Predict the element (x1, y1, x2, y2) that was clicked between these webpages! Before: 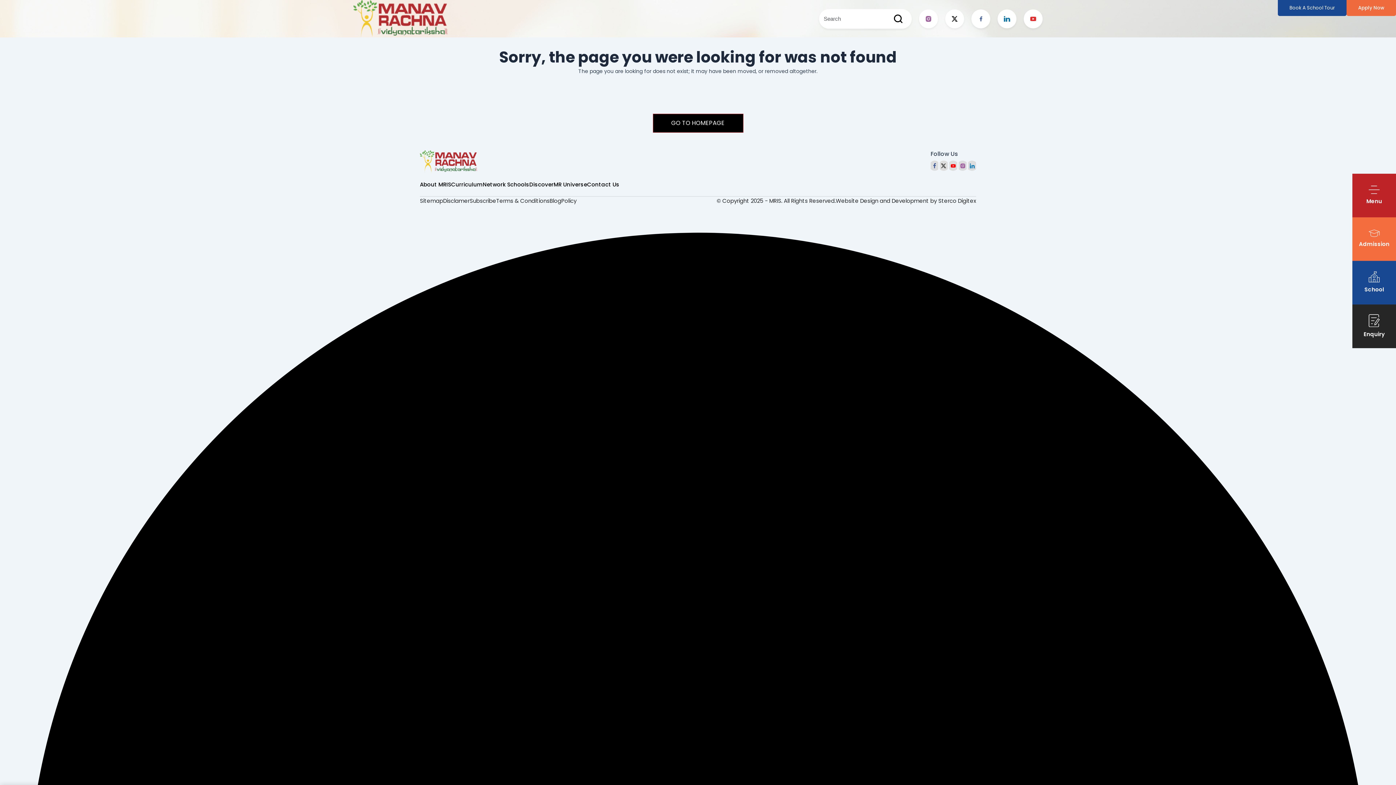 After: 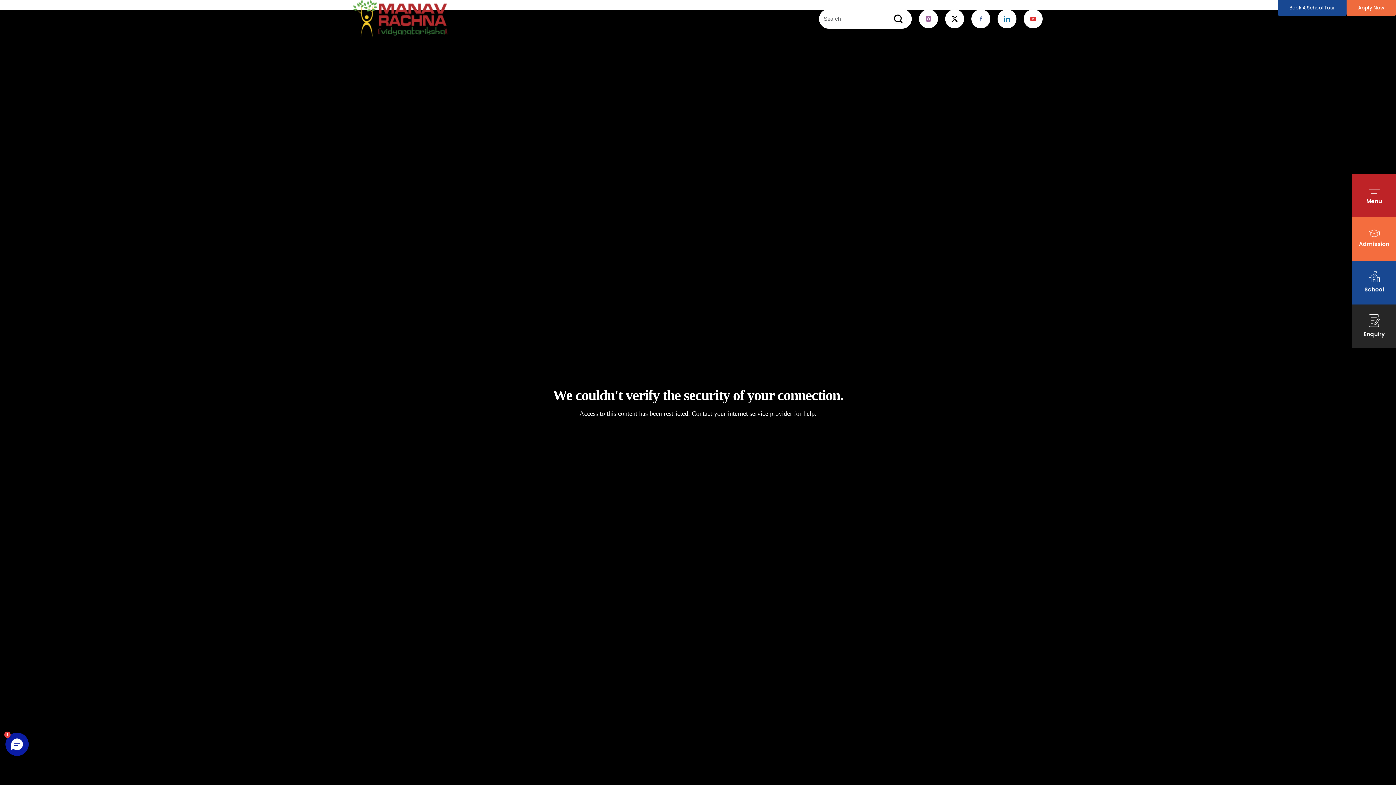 Action: bbox: (420, 142, 477, 180) label: website pagel ink 